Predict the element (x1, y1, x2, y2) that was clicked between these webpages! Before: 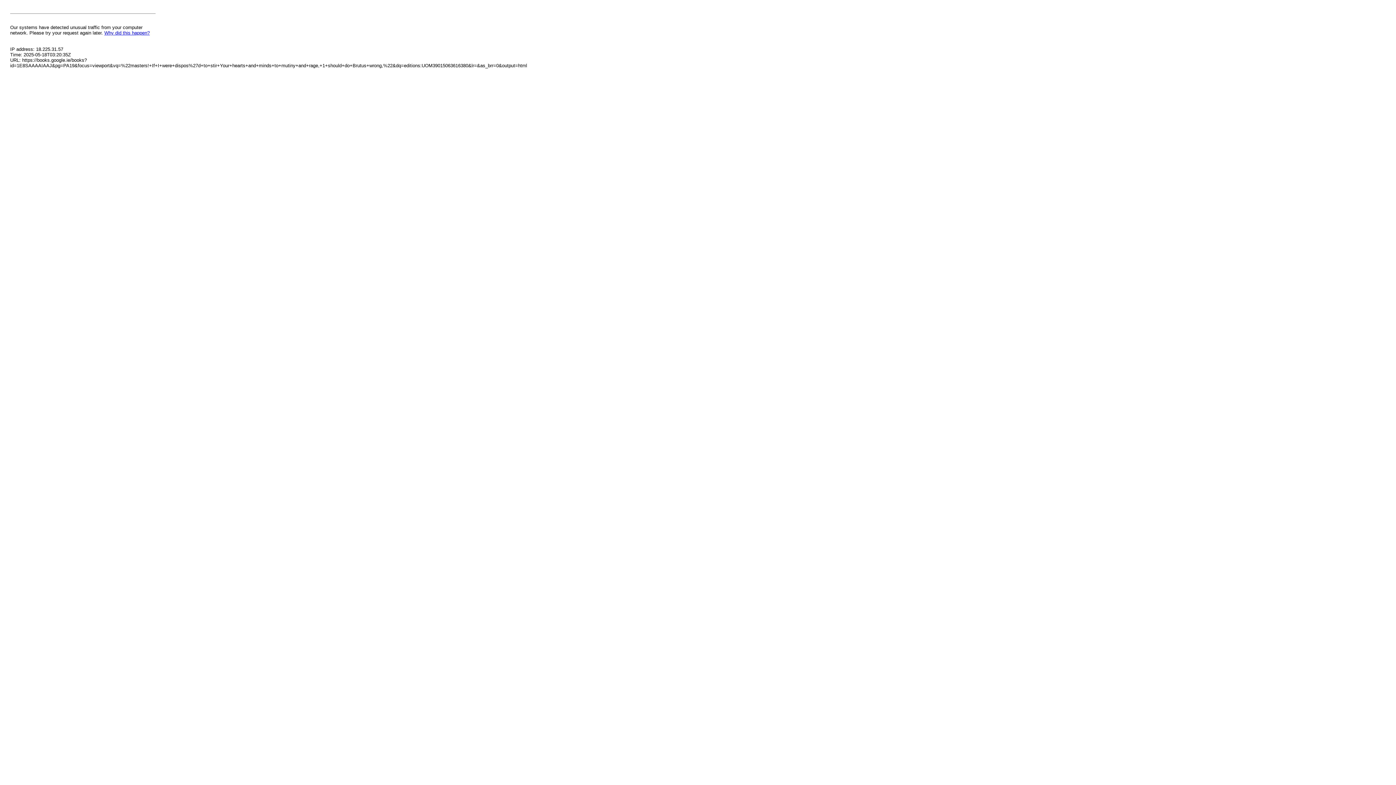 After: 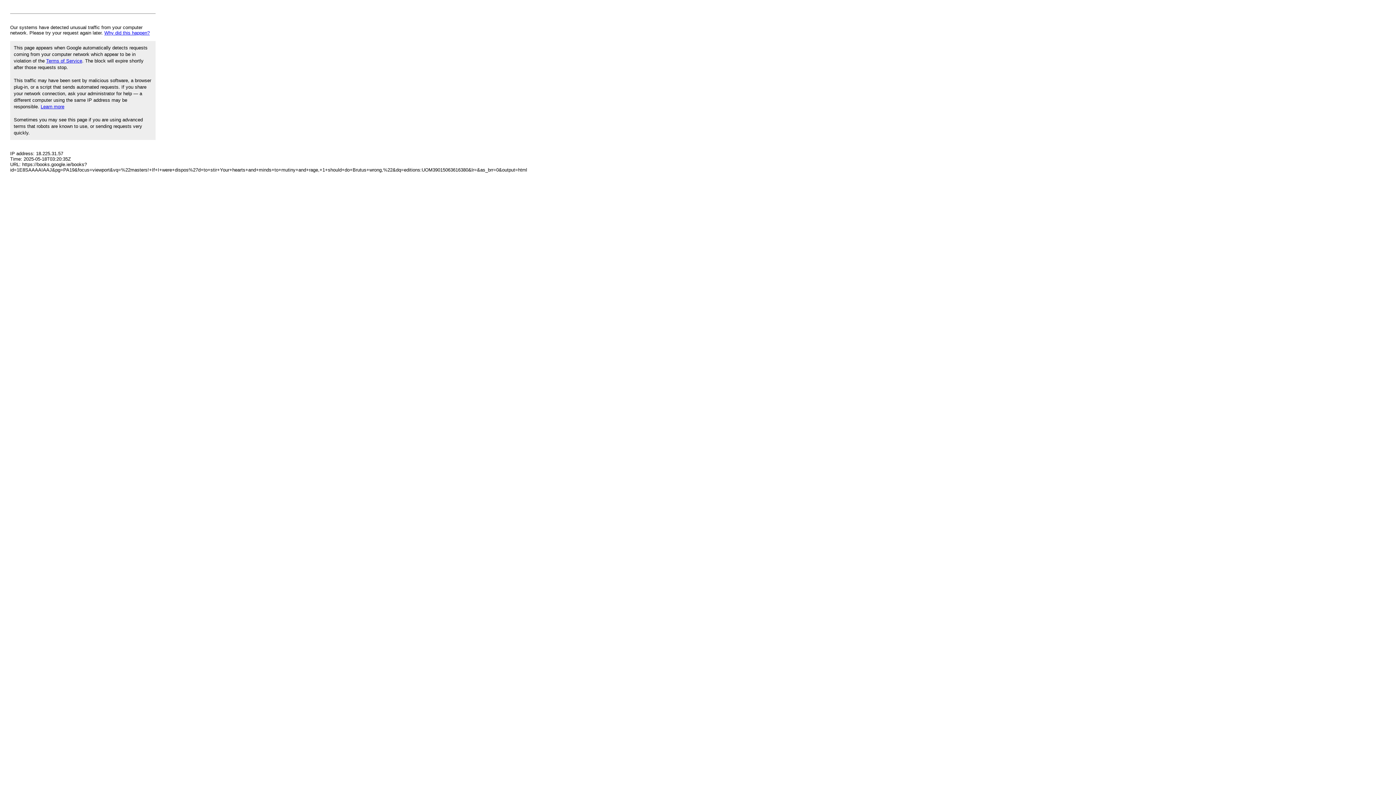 Action: label: Why did this happen? bbox: (104, 30, 149, 35)